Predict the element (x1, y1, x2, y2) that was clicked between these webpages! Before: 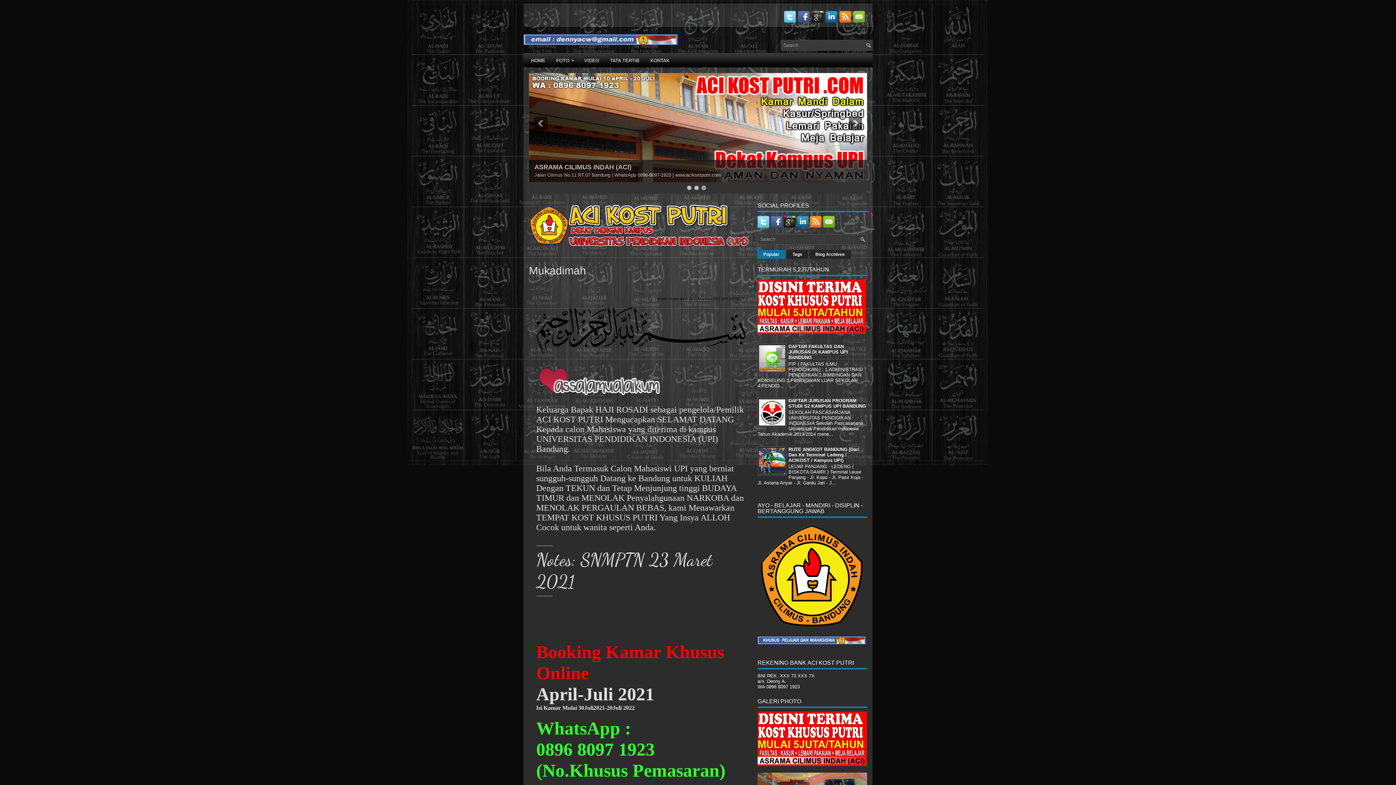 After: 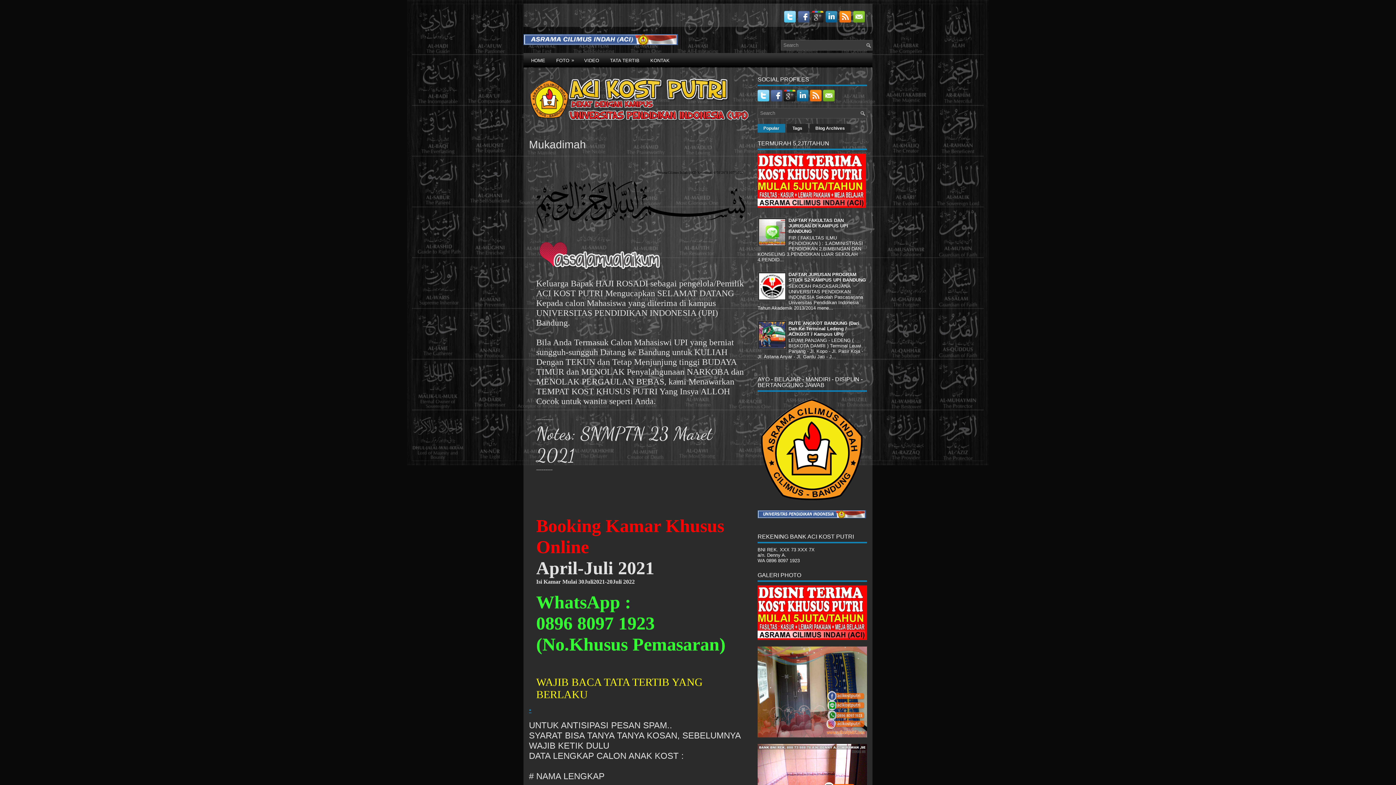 Action: label: VIDEO bbox: (578, 55, 604, 65)